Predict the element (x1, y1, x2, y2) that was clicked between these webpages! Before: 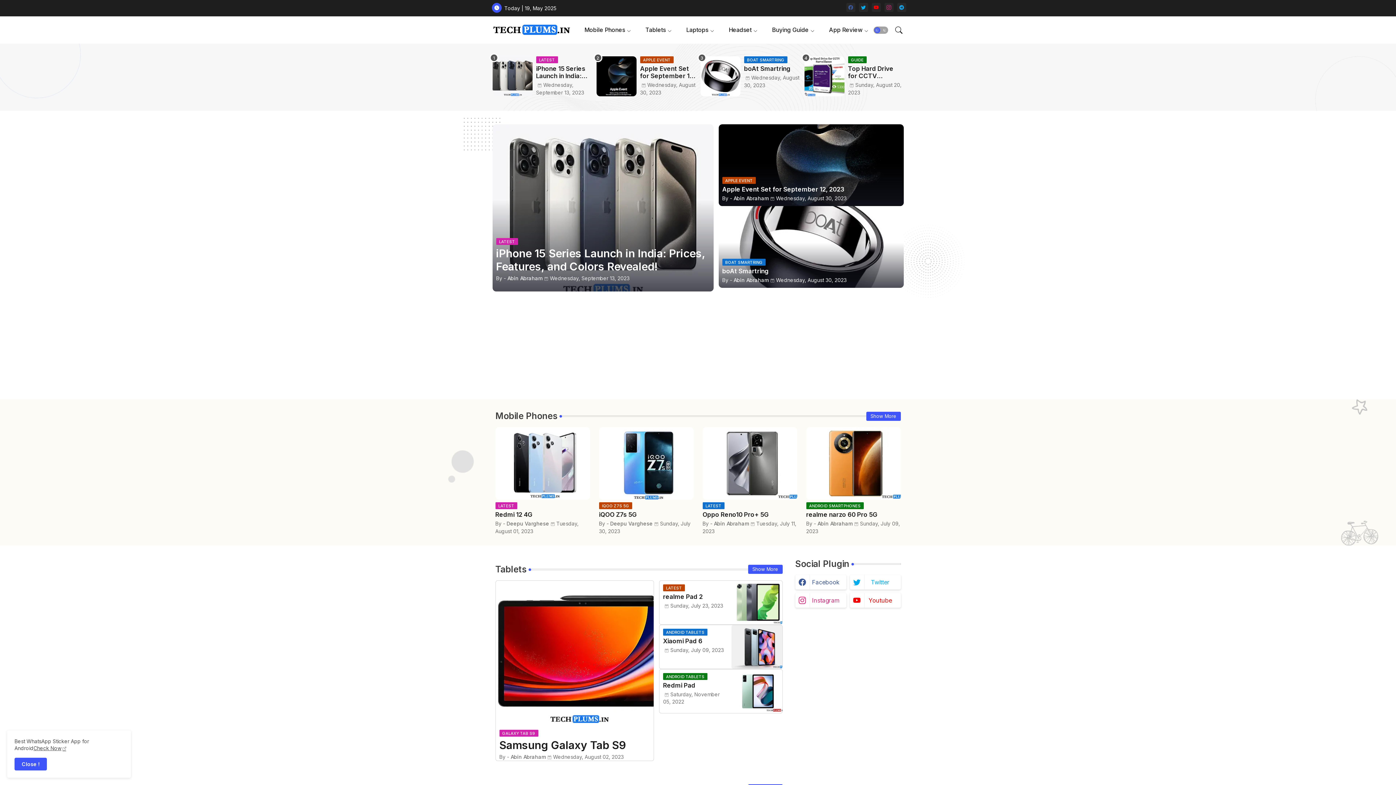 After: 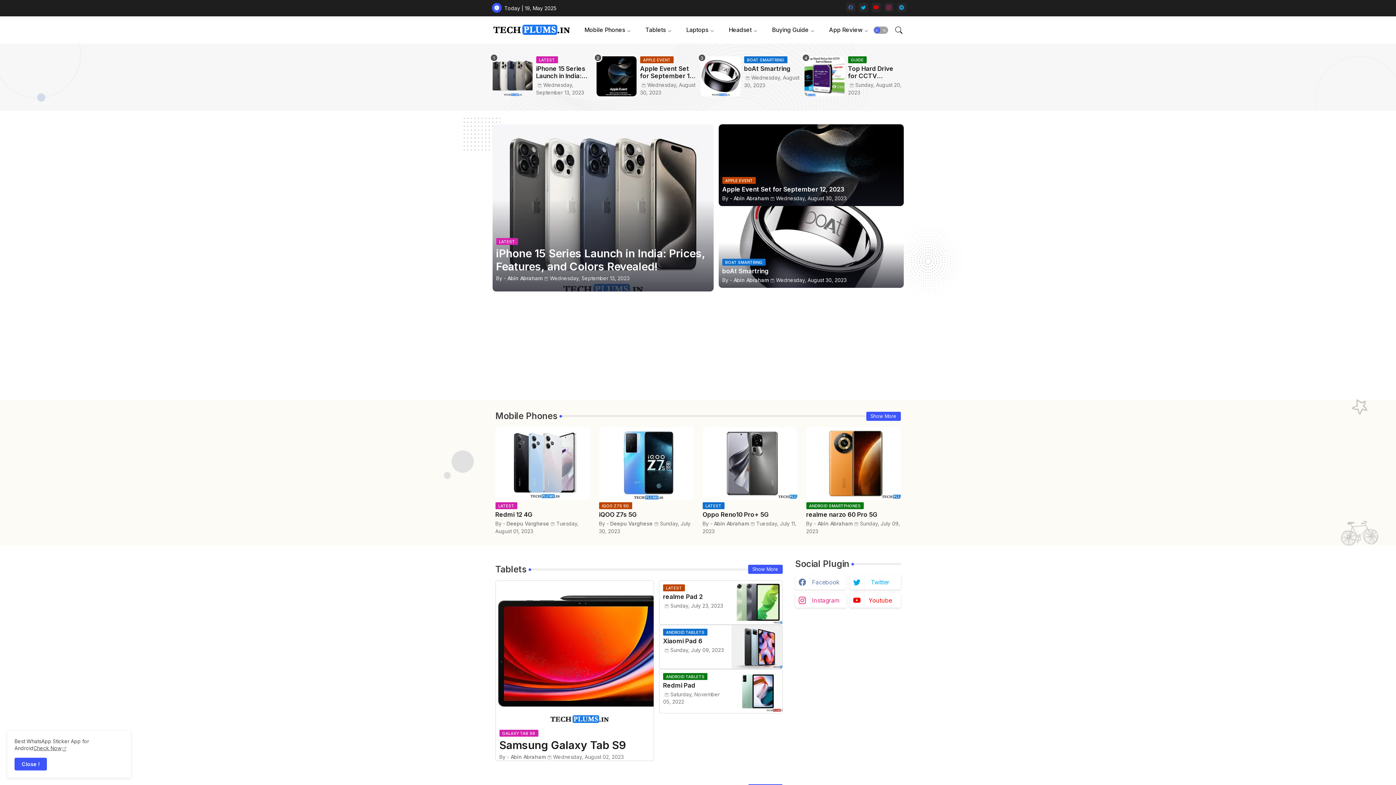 Action: label: facebook bbox: (795, 575, 846, 589)